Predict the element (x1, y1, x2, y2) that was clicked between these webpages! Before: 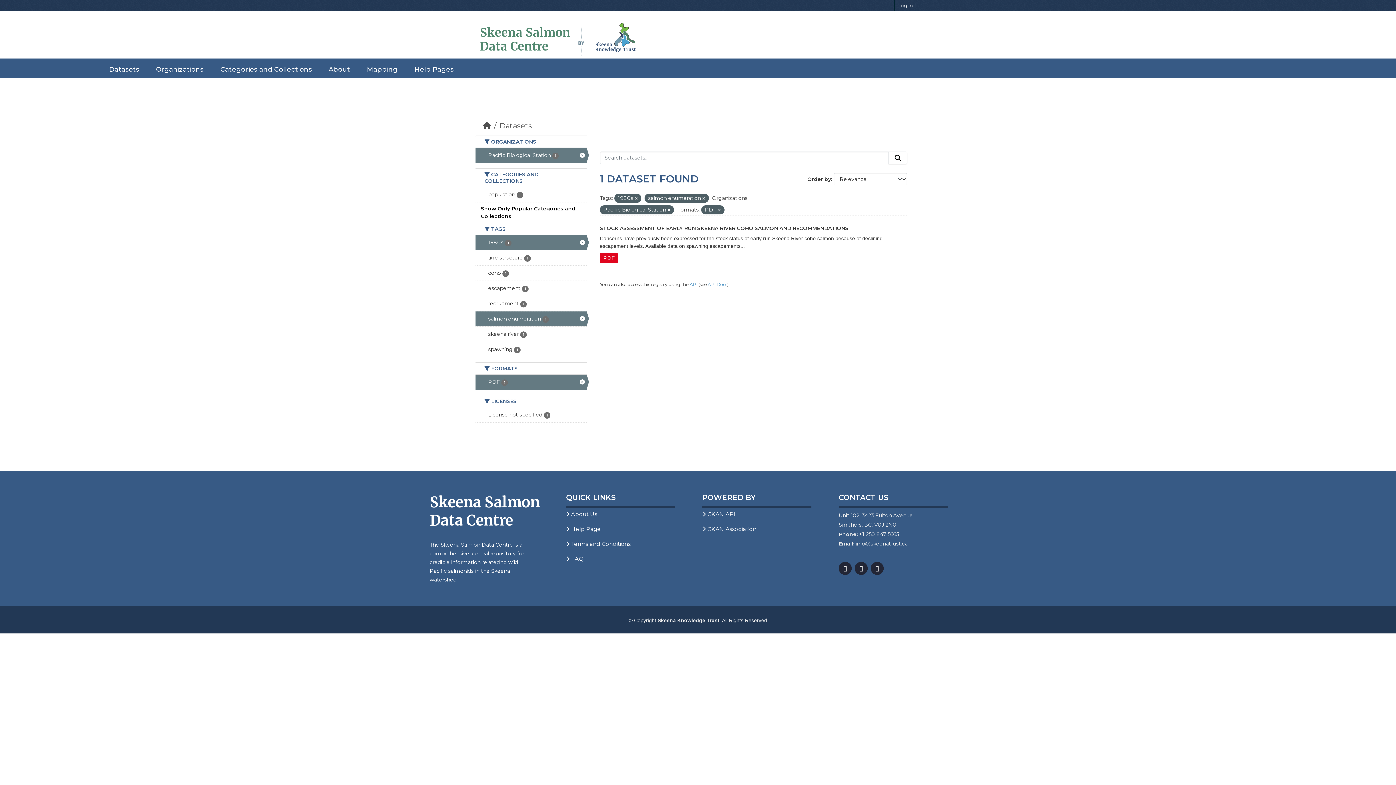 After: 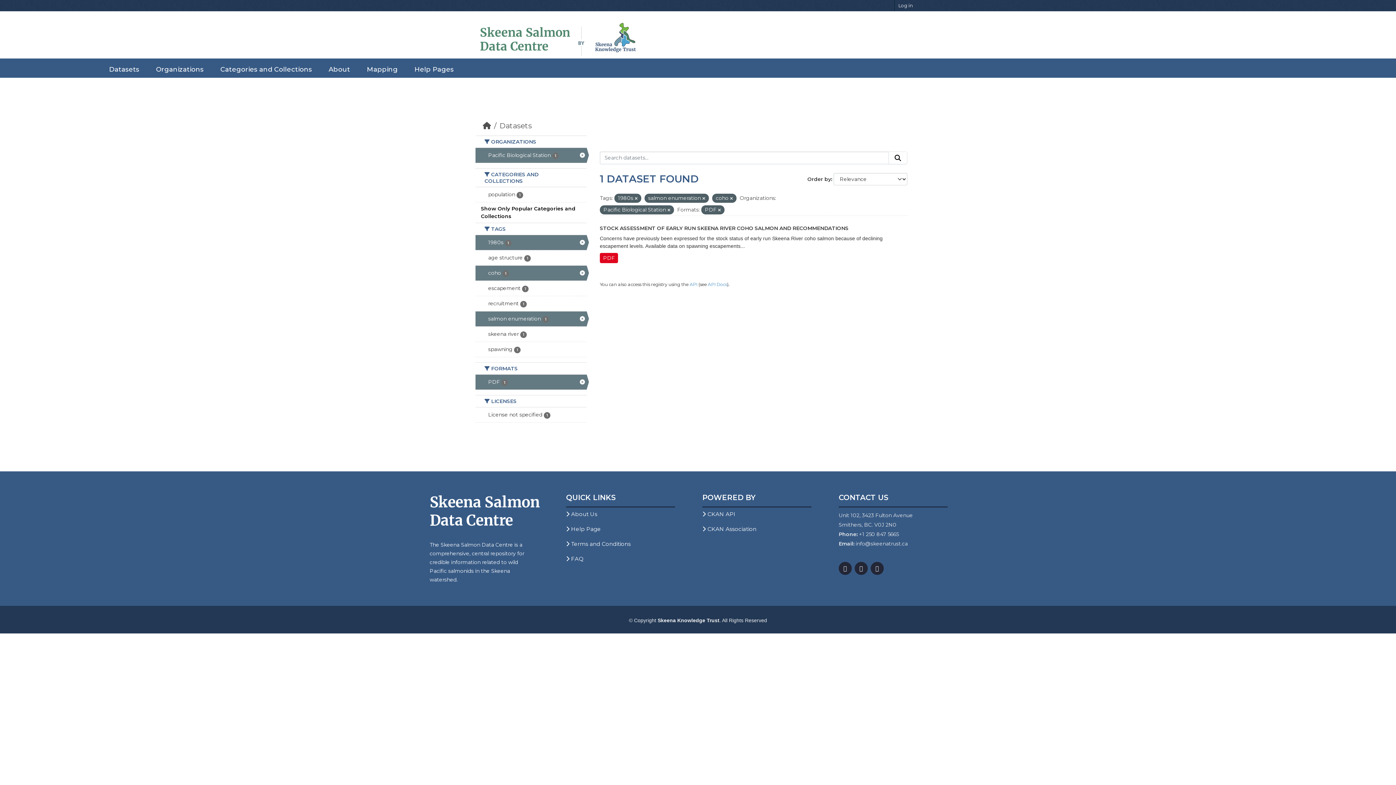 Action: bbox: (475, 265, 586, 280) label: coho 1